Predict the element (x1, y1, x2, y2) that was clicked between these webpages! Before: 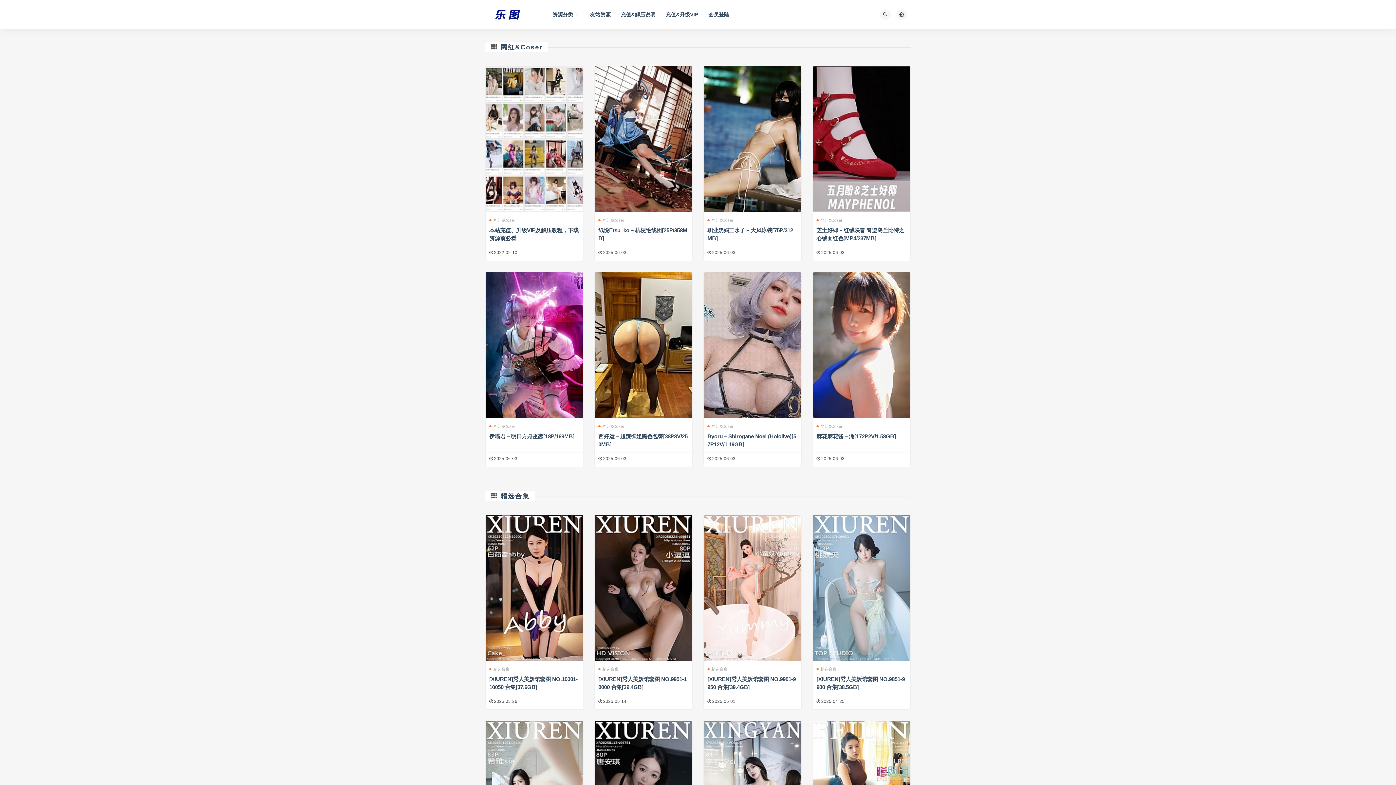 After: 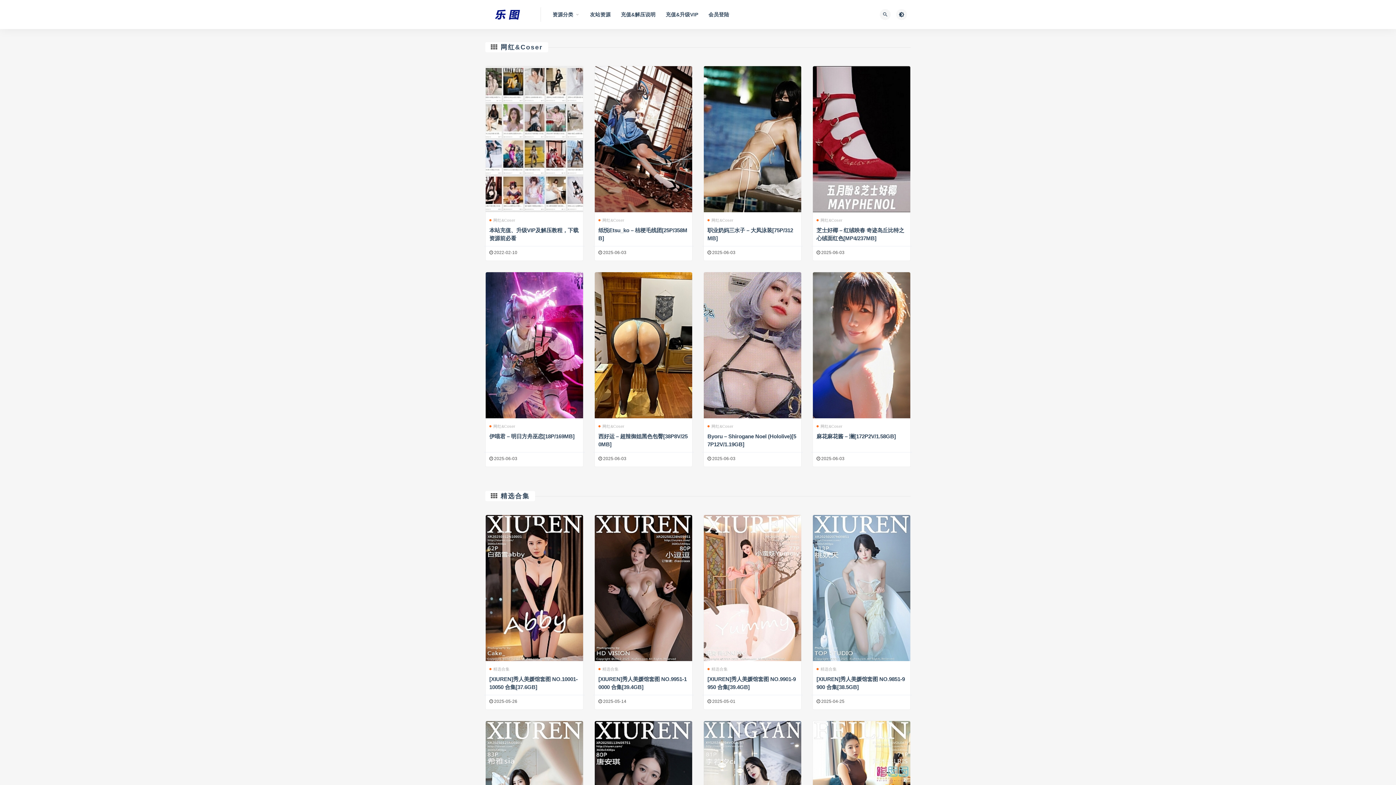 Action: bbox: (485, 9, 533, 20)